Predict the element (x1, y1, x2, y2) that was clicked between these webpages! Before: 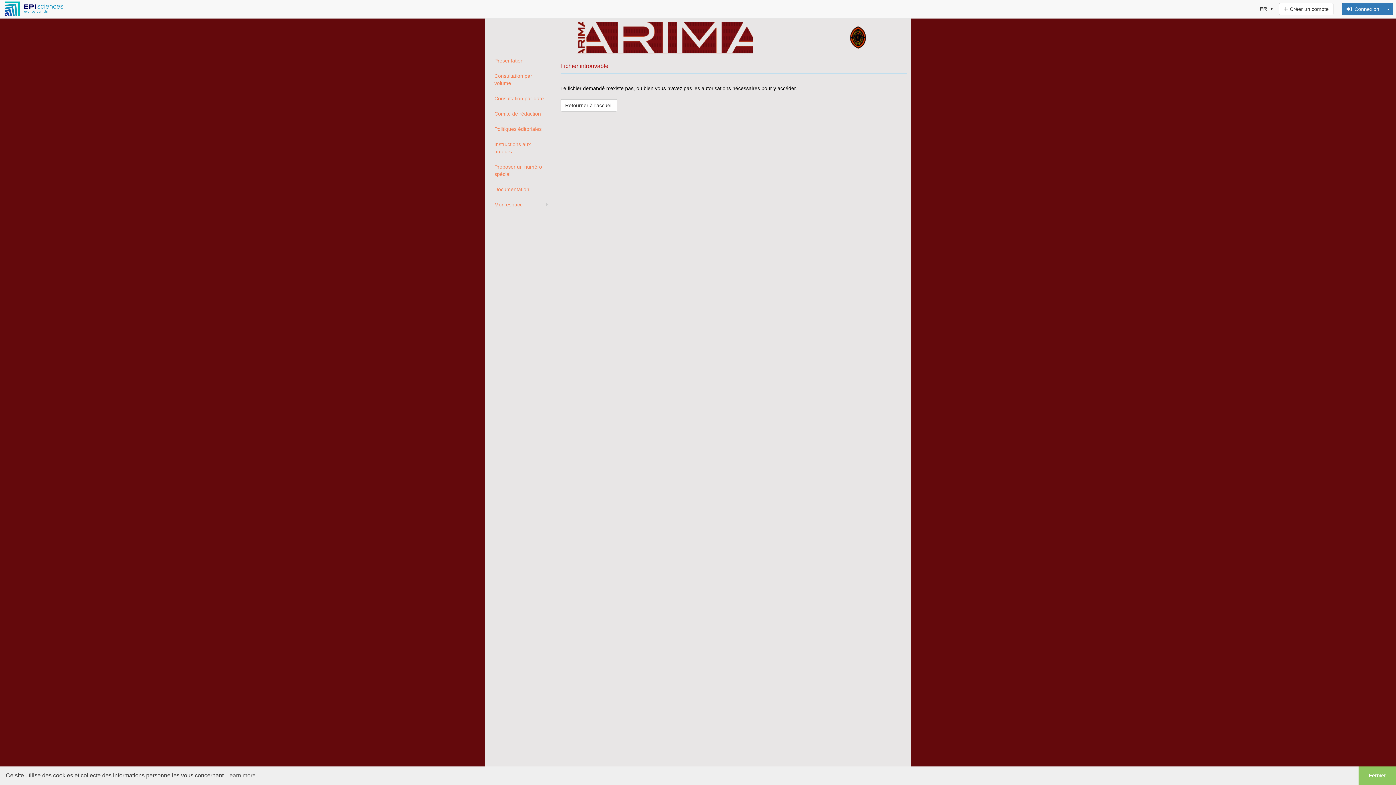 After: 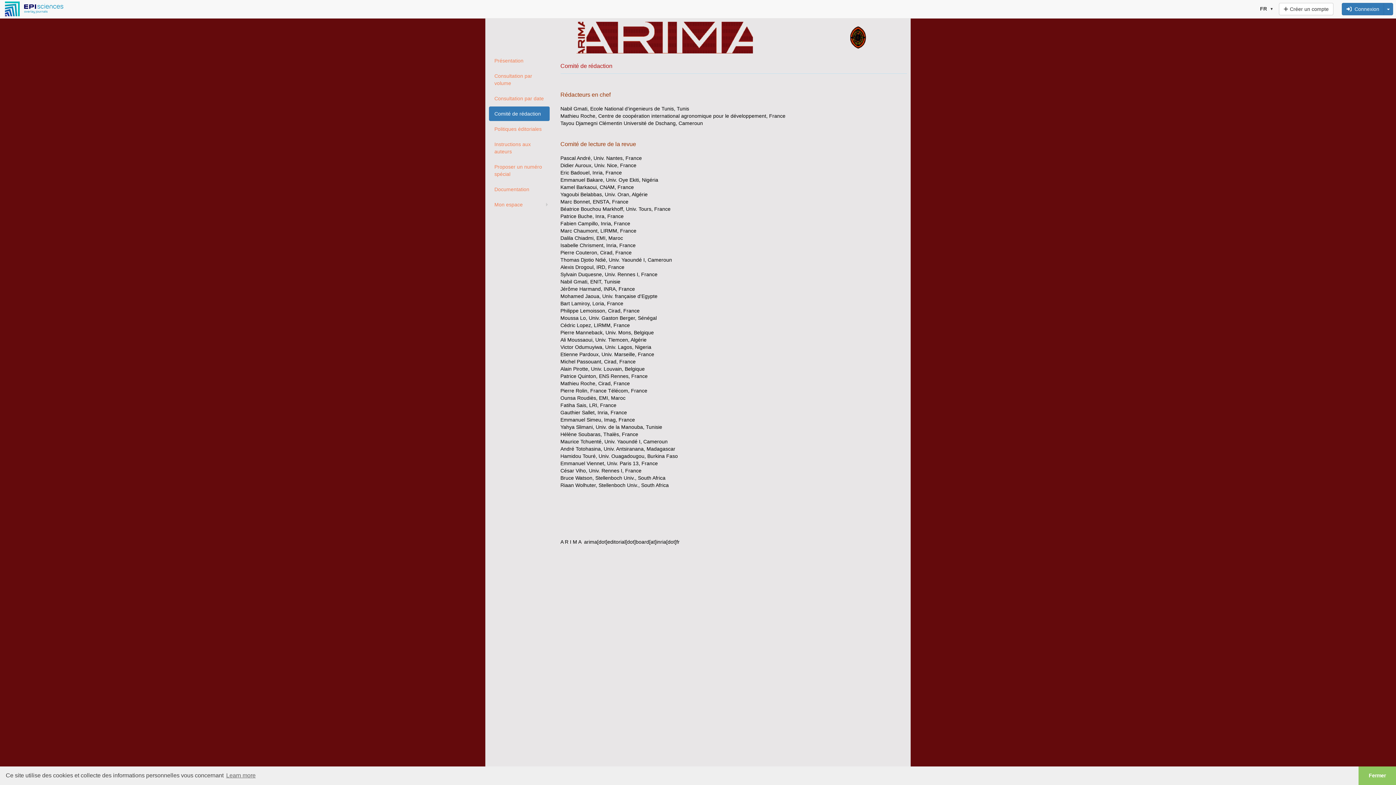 Action: label: Comité de rédaction bbox: (489, 106, 549, 121)